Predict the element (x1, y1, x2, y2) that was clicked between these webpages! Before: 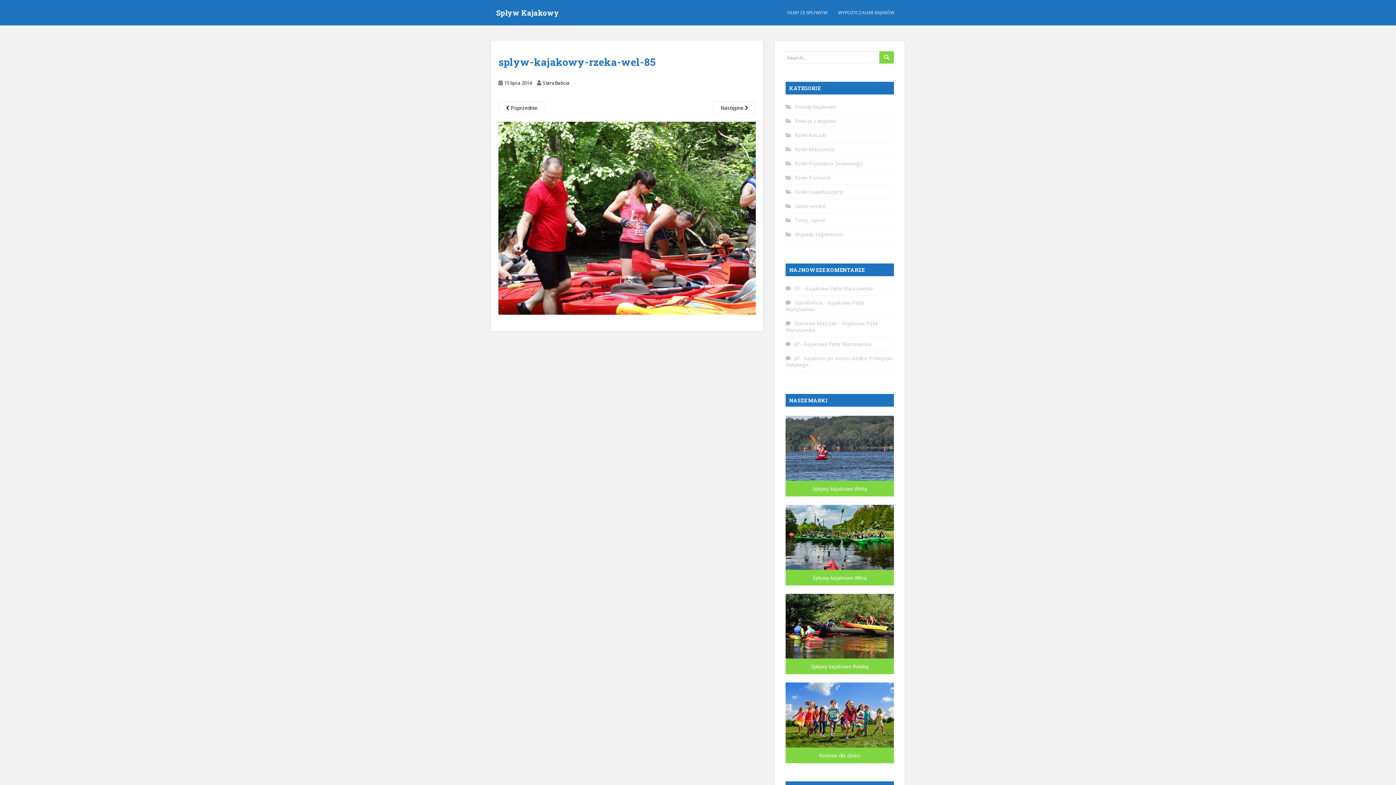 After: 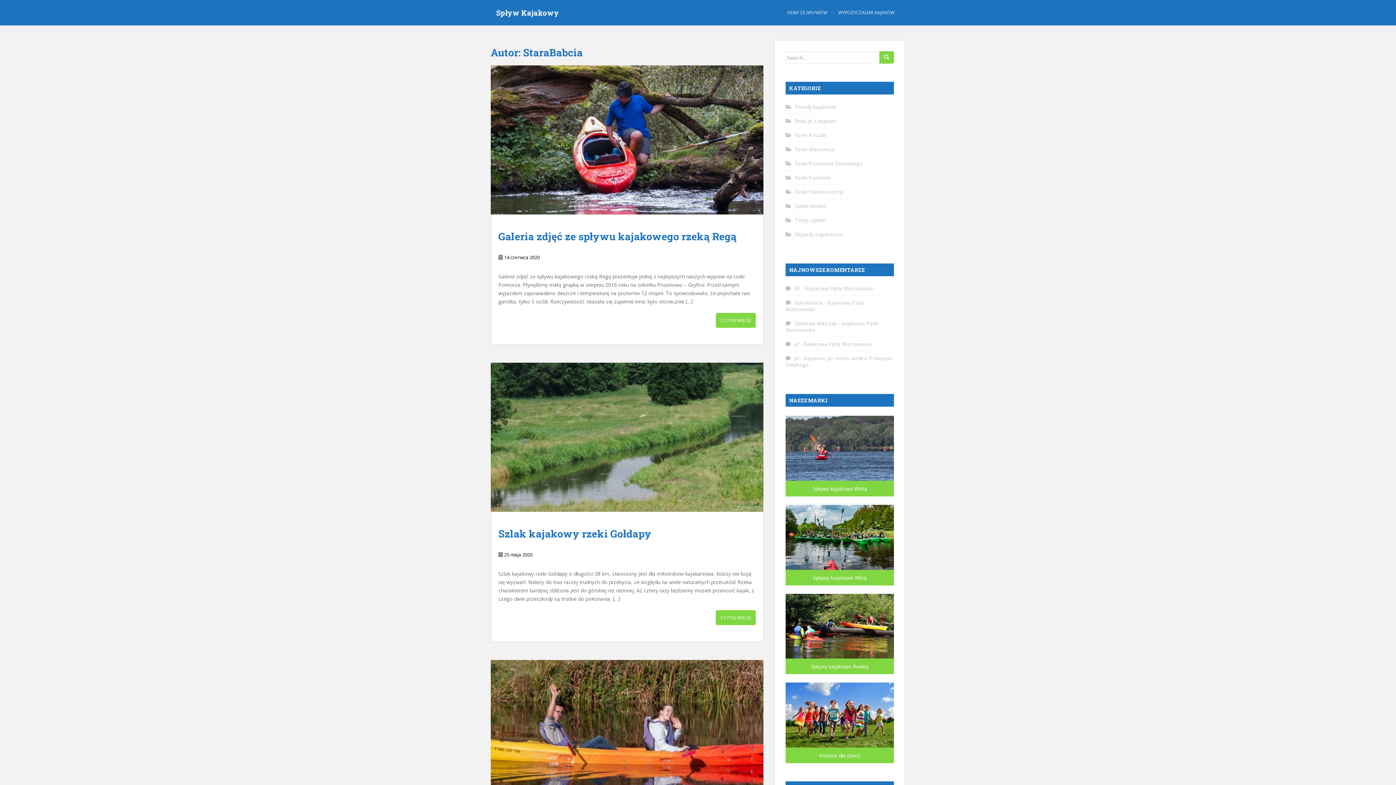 Action: bbox: (542, 79, 569, 86) label: StaraBabcia